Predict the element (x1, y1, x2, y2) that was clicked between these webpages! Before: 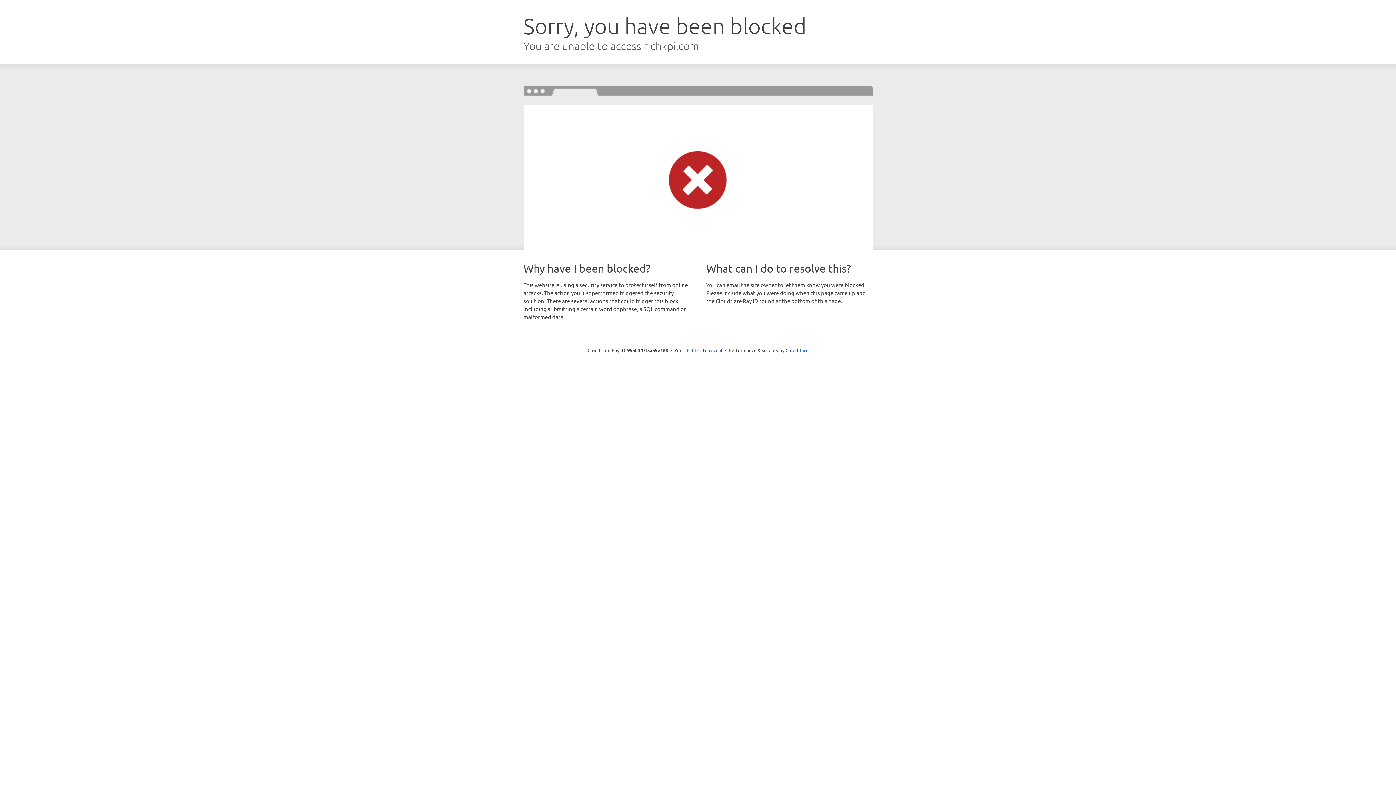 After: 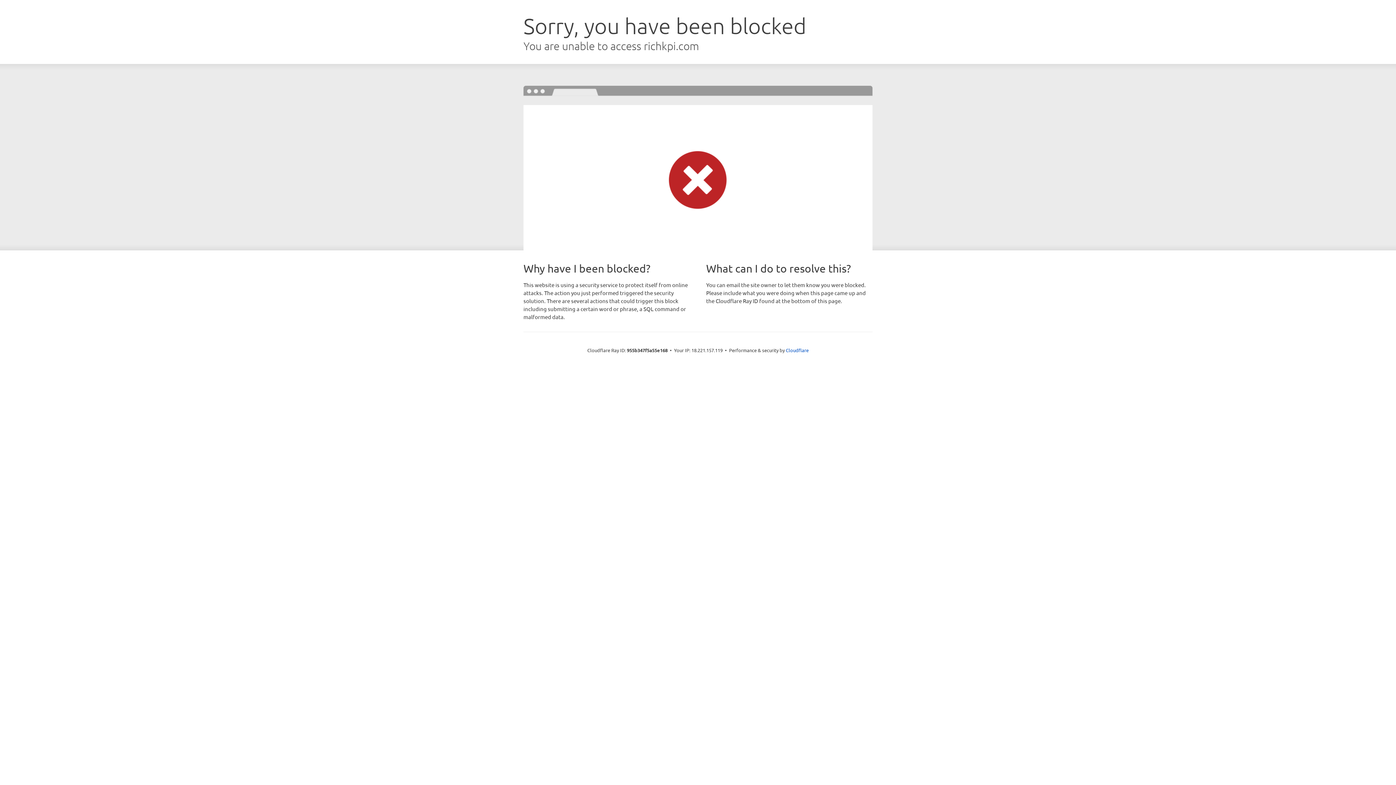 Action: label: Click to reveal bbox: (692, 346, 722, 353)